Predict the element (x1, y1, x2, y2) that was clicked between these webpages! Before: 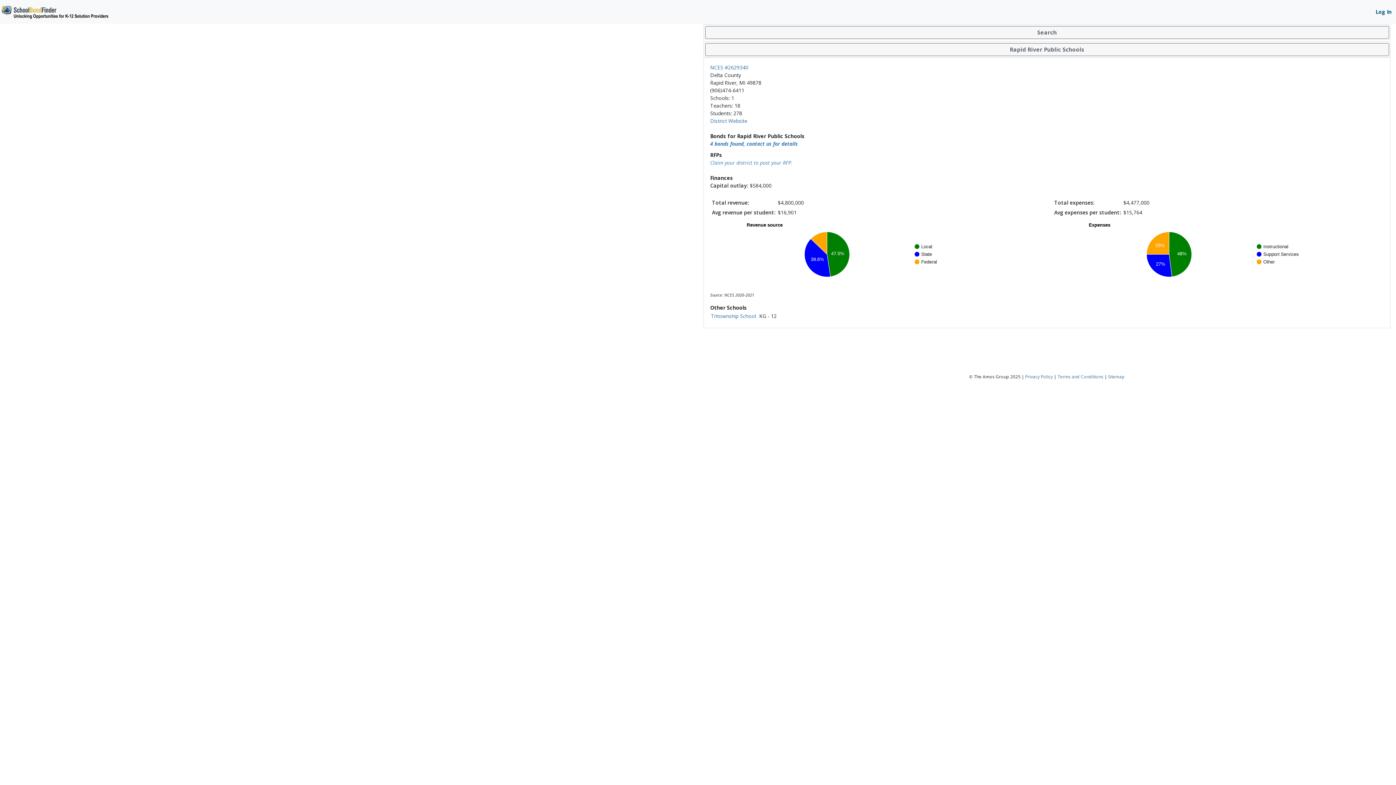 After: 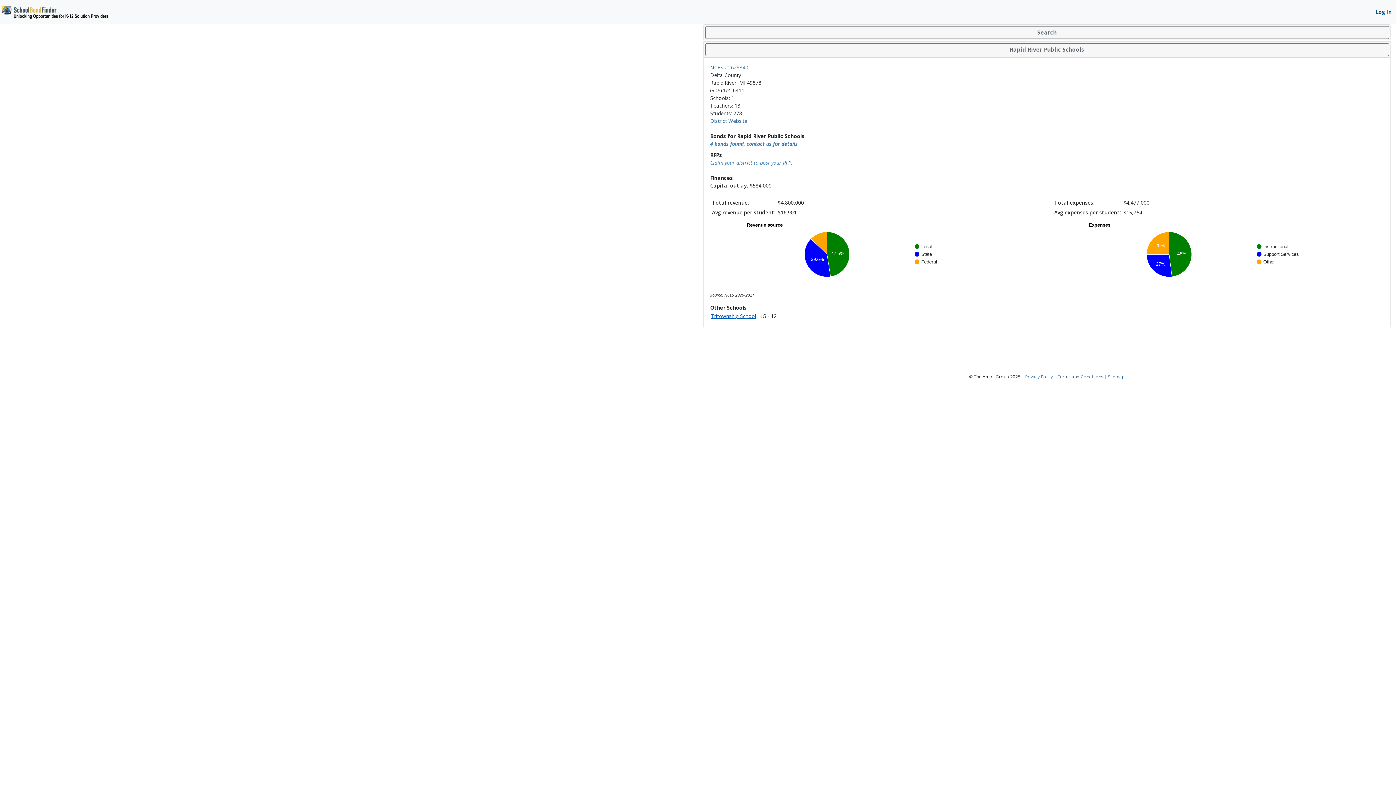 Action: bbox: (711, 312, 756, 319) label: Tritownship School